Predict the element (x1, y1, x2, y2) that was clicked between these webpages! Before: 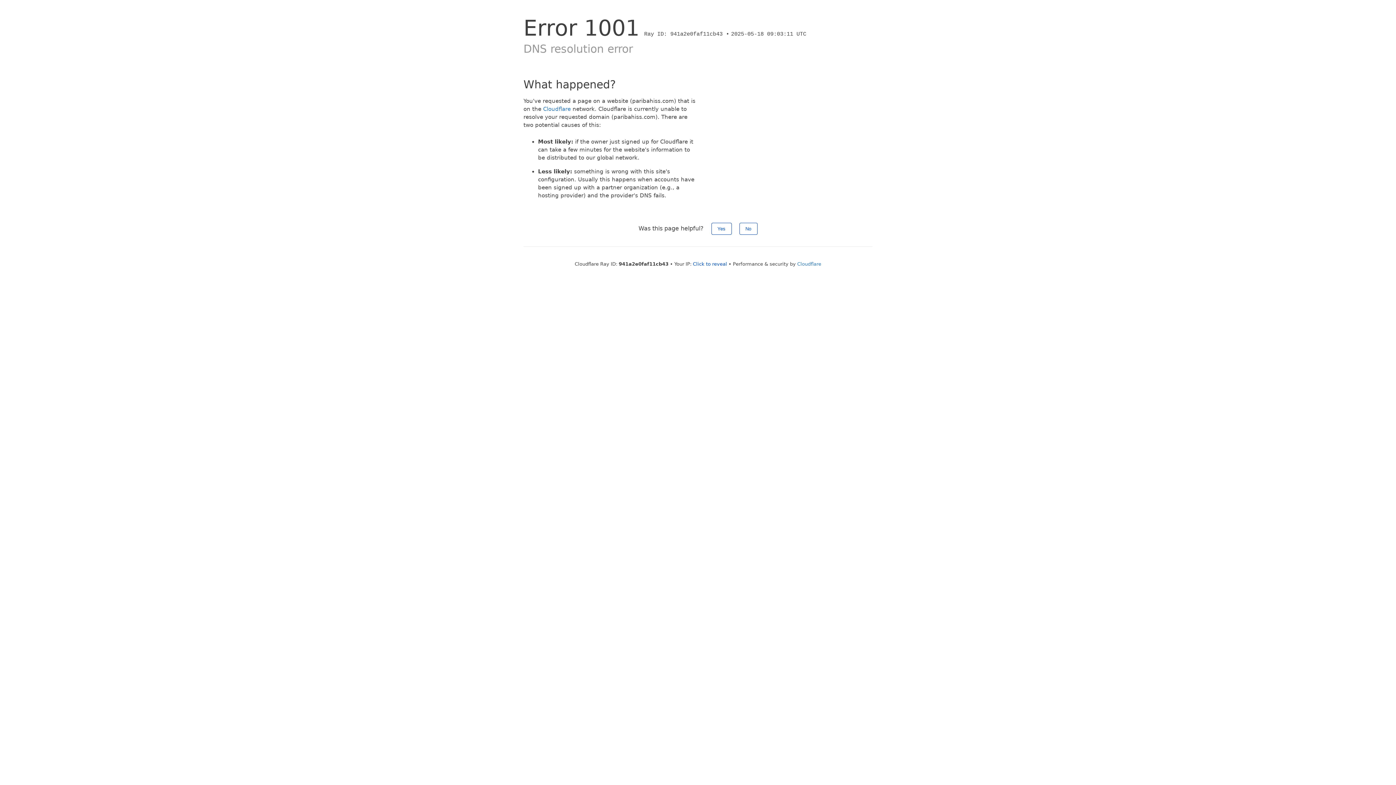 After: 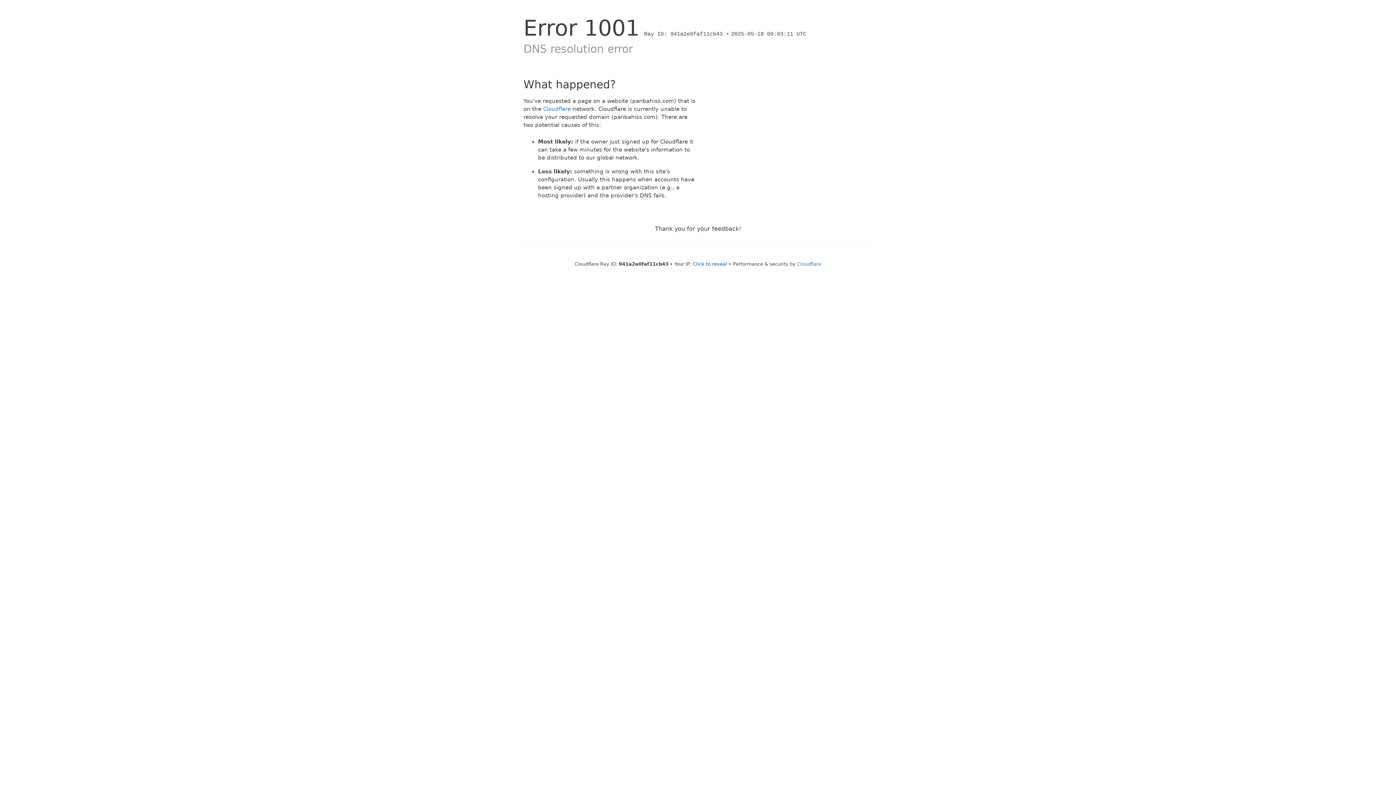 Action: label: Yes bbox: (711, 222, 731, 234)